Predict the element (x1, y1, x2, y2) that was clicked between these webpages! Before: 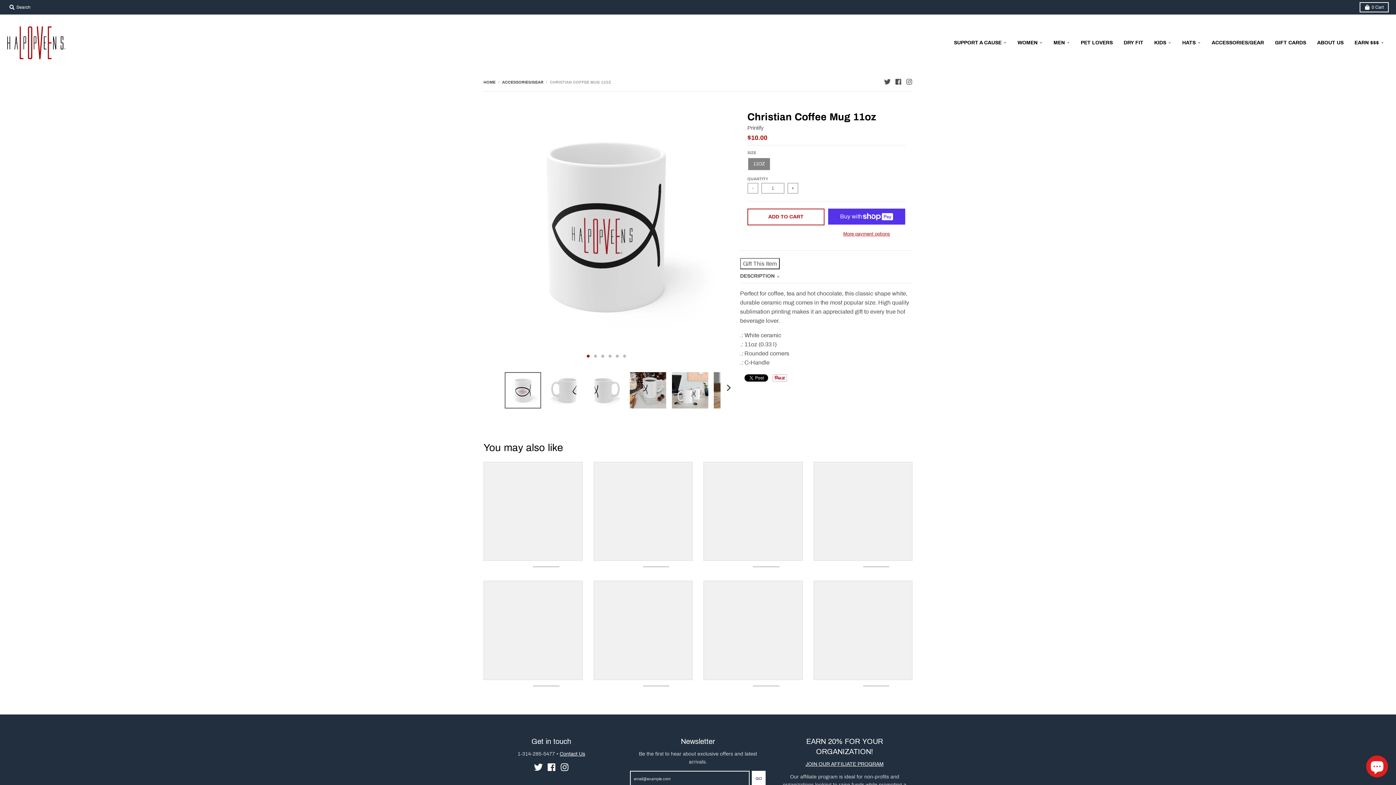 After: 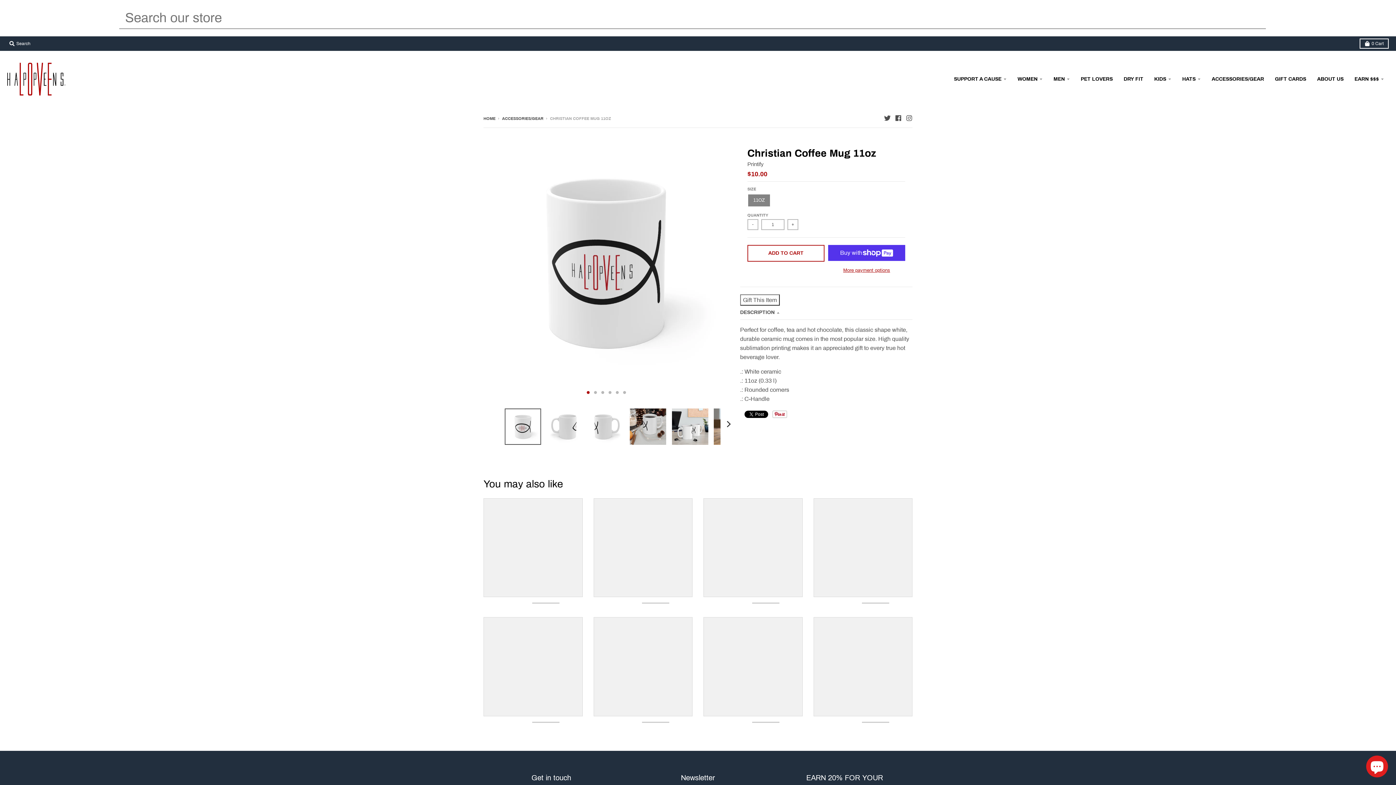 Action: bbox: (7, 2, 32, 12) label:  Search